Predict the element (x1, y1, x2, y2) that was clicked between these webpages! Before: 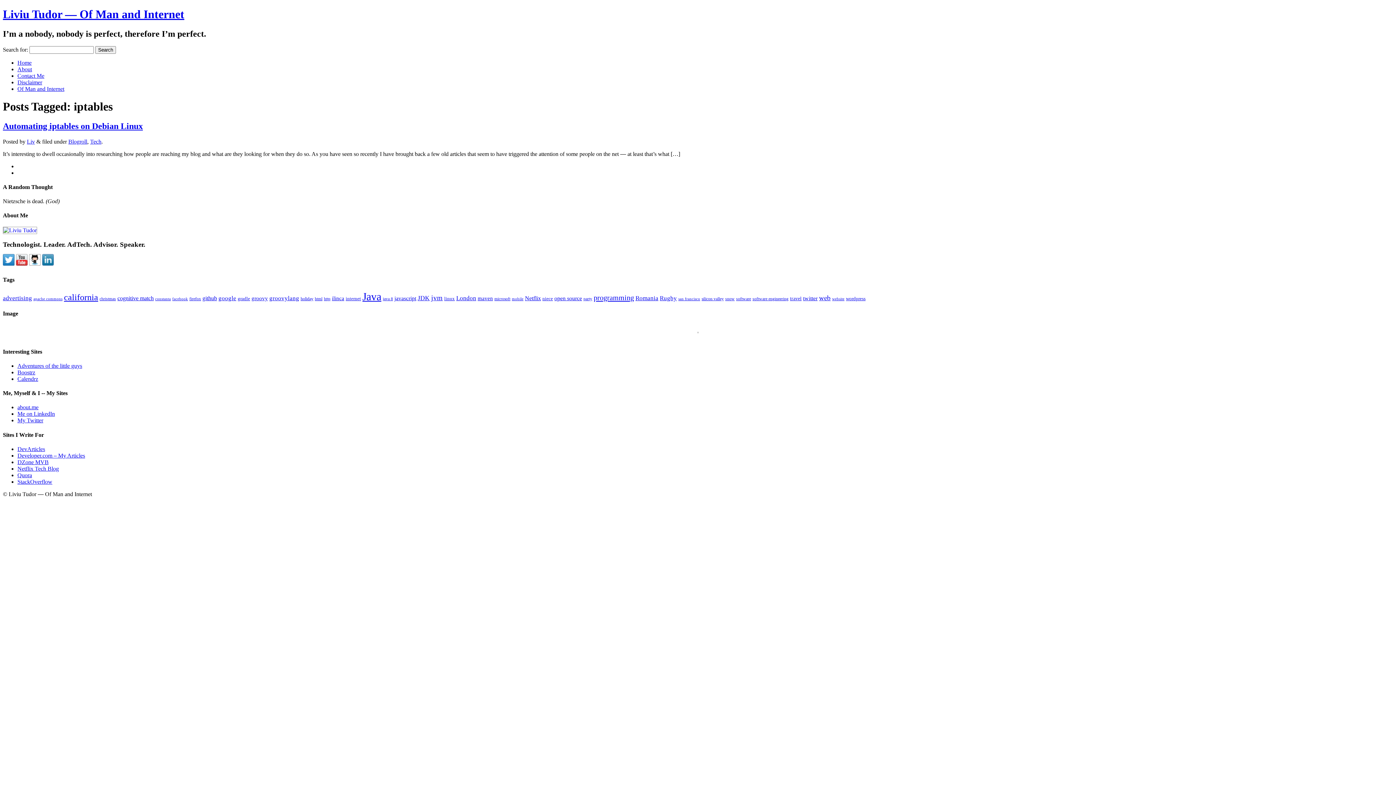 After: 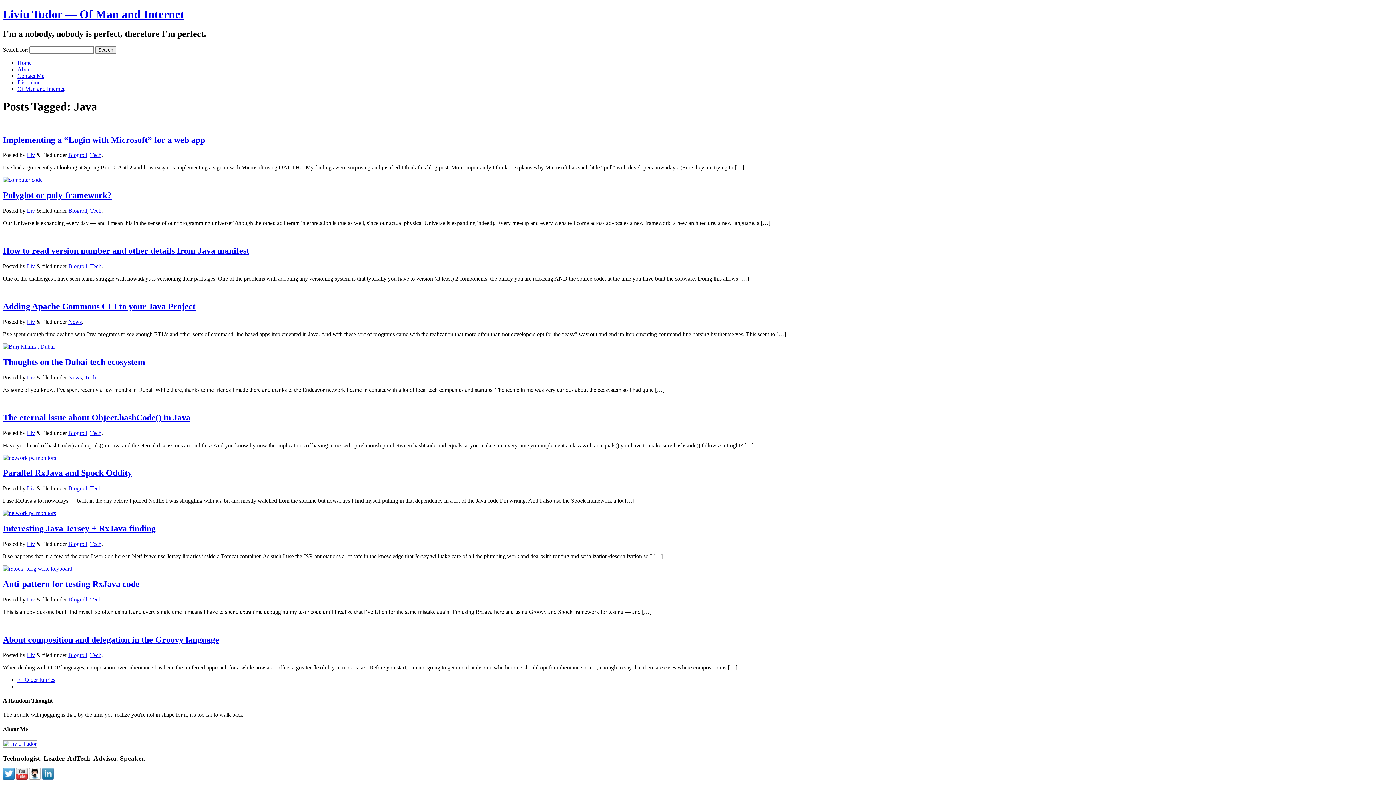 Action: bbox: (362, 290, 381, 302) label: Java (125 items)